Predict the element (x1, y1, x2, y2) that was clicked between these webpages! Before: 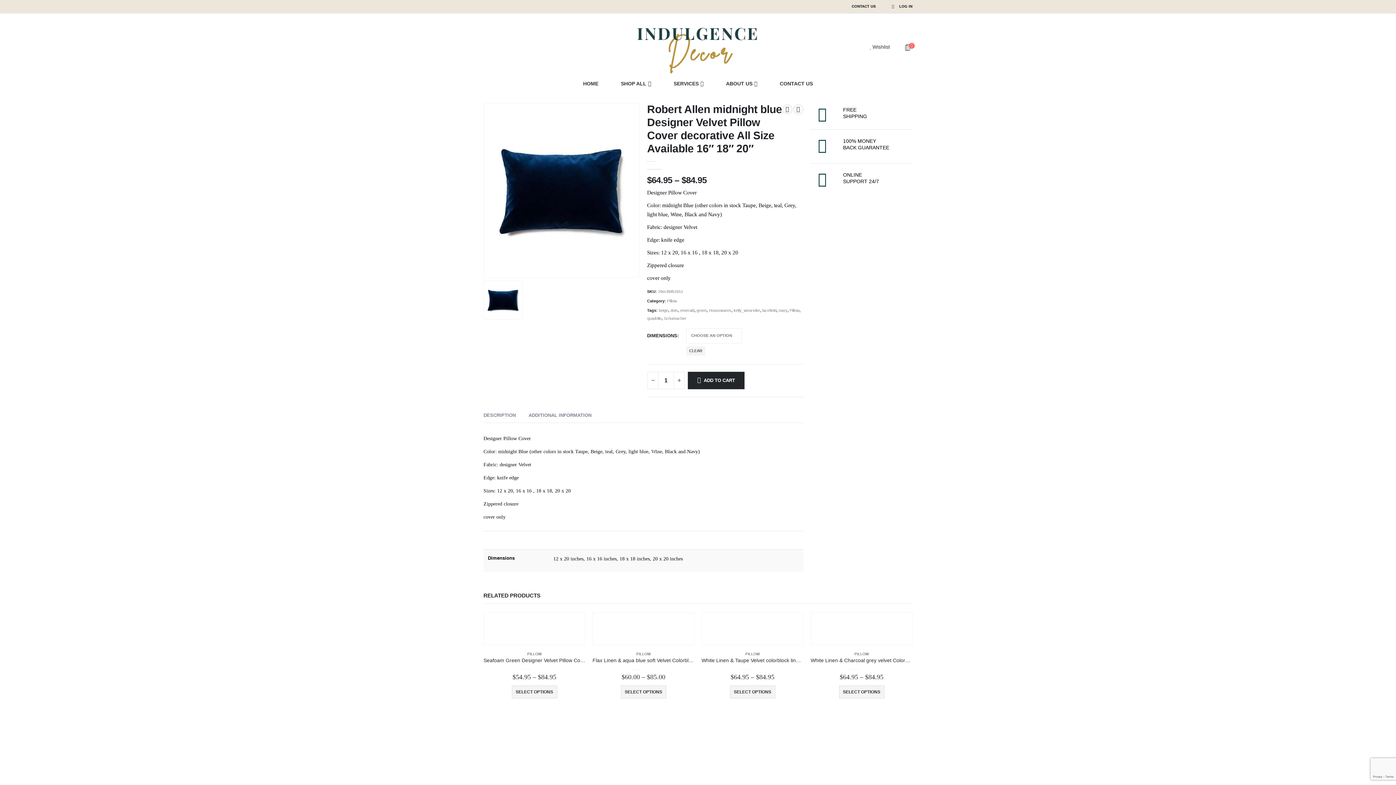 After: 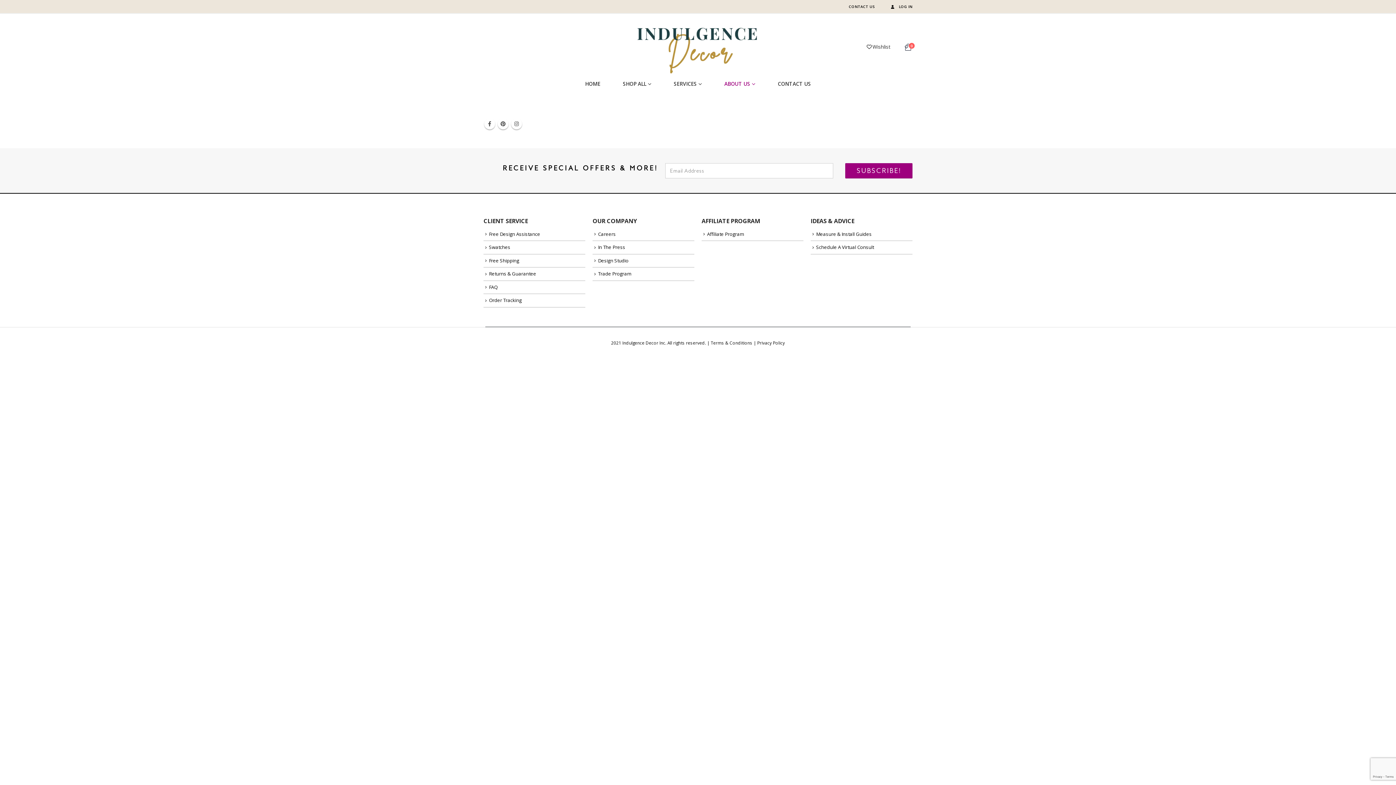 Action: label: ABOUT US bbox: (715, 79, 768, 90)